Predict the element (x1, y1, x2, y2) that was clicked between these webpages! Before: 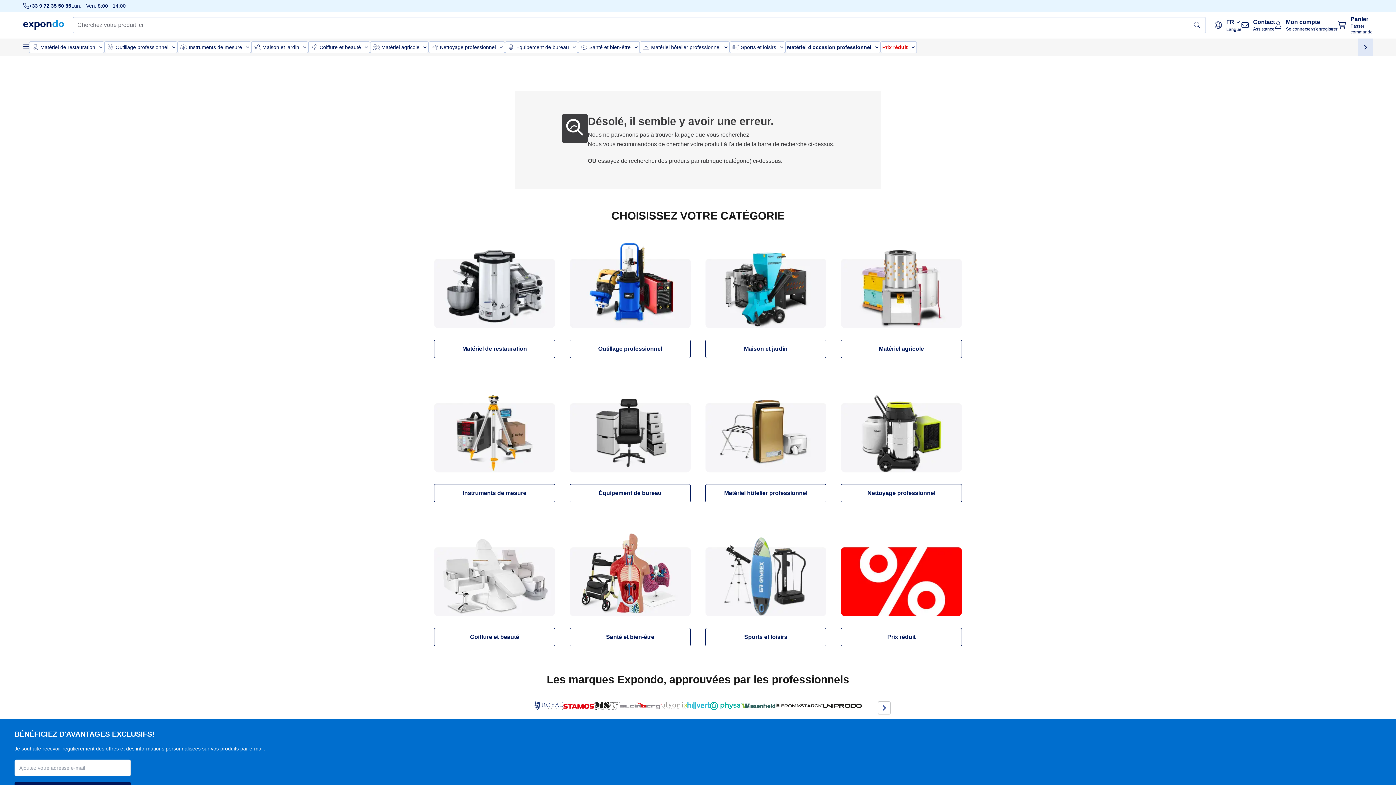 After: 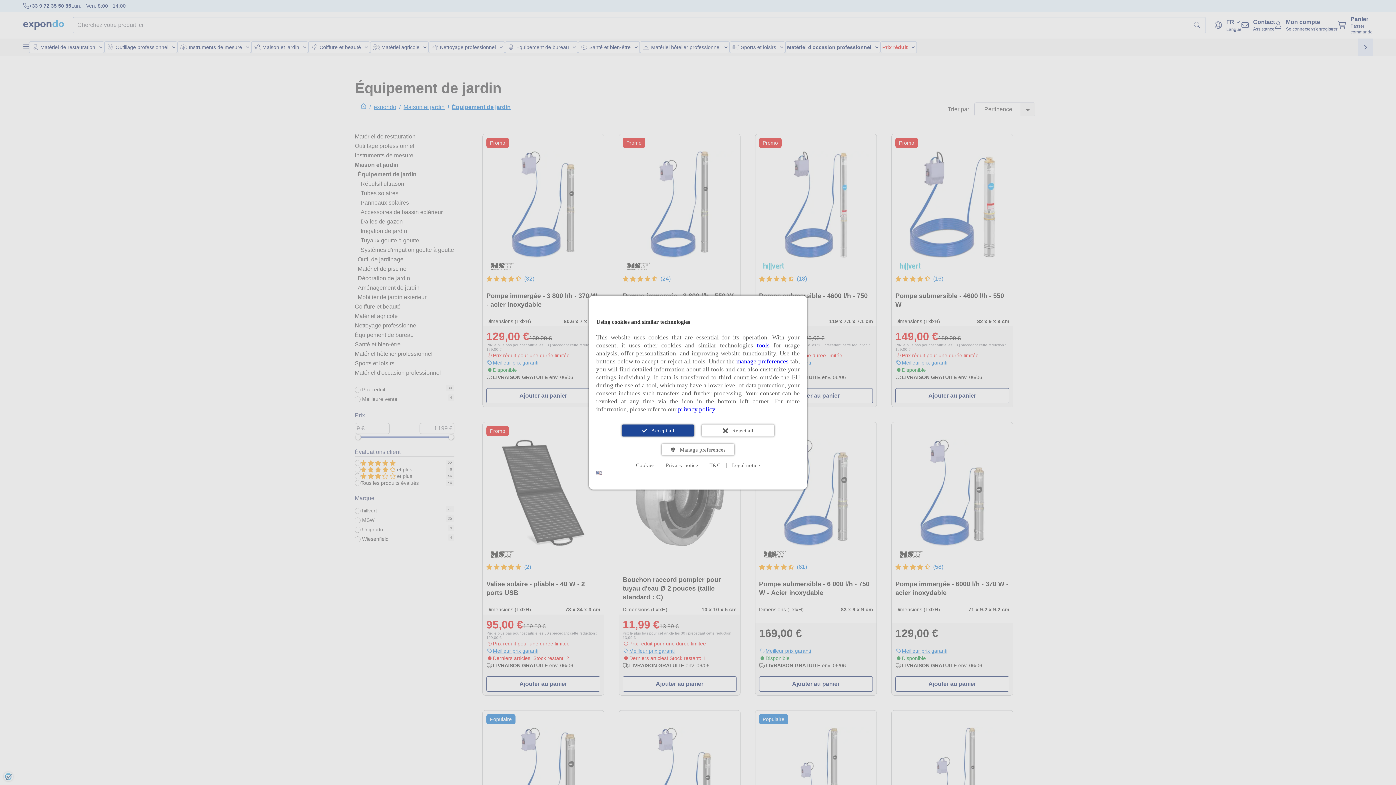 Action: bbox: (705, 237, 826, 328)